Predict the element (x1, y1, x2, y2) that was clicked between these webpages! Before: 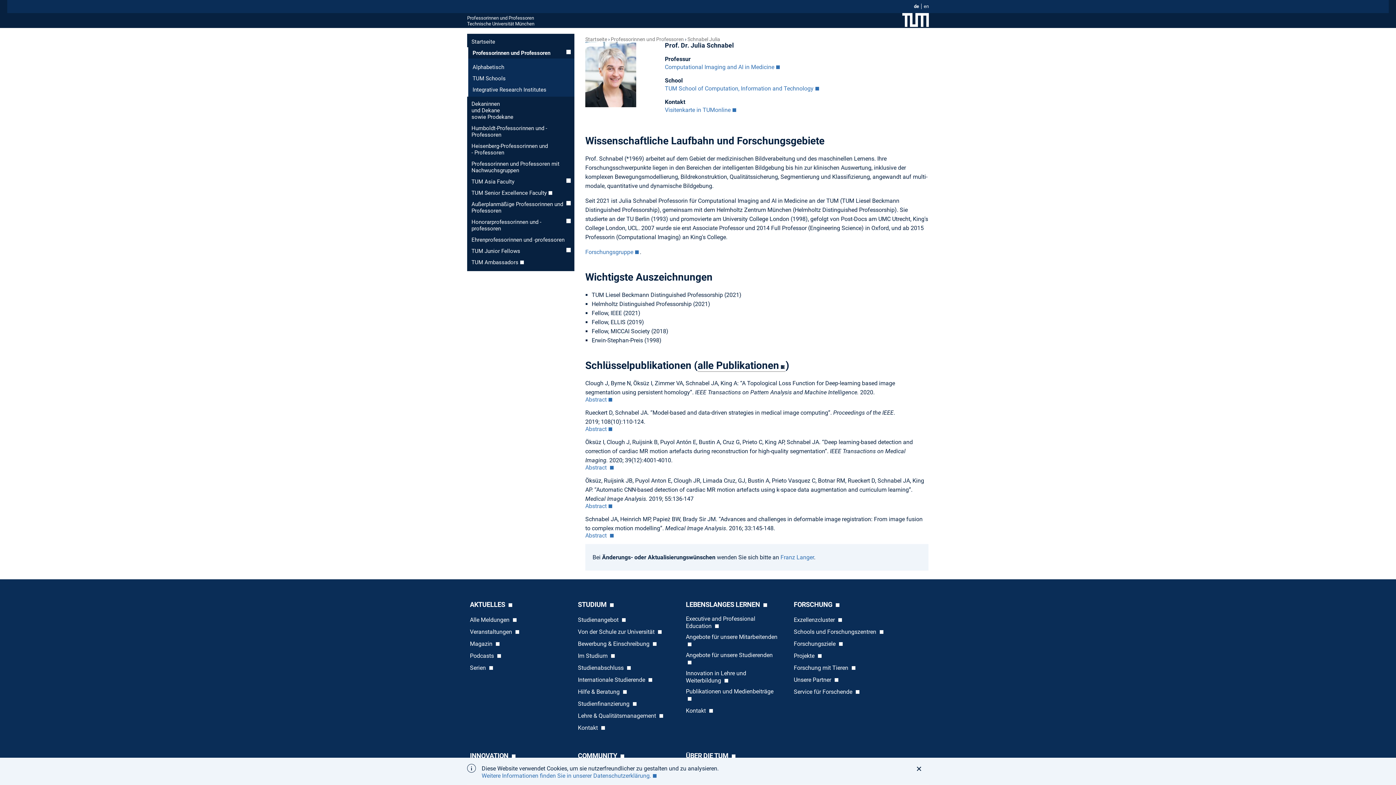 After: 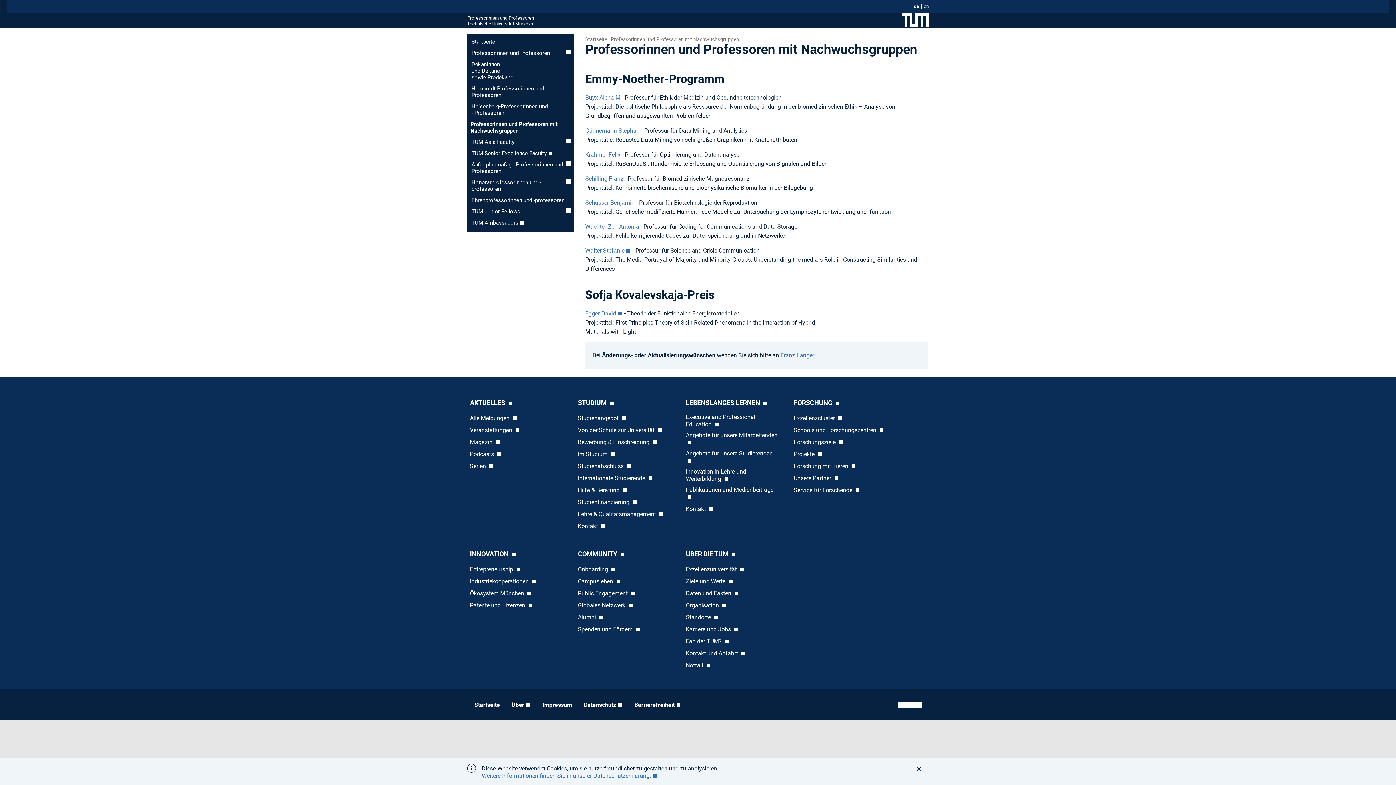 Action: bbox: (467, 158, 574, 176) label: Professorinnen und Professoren mit Nachwuchsgruppen